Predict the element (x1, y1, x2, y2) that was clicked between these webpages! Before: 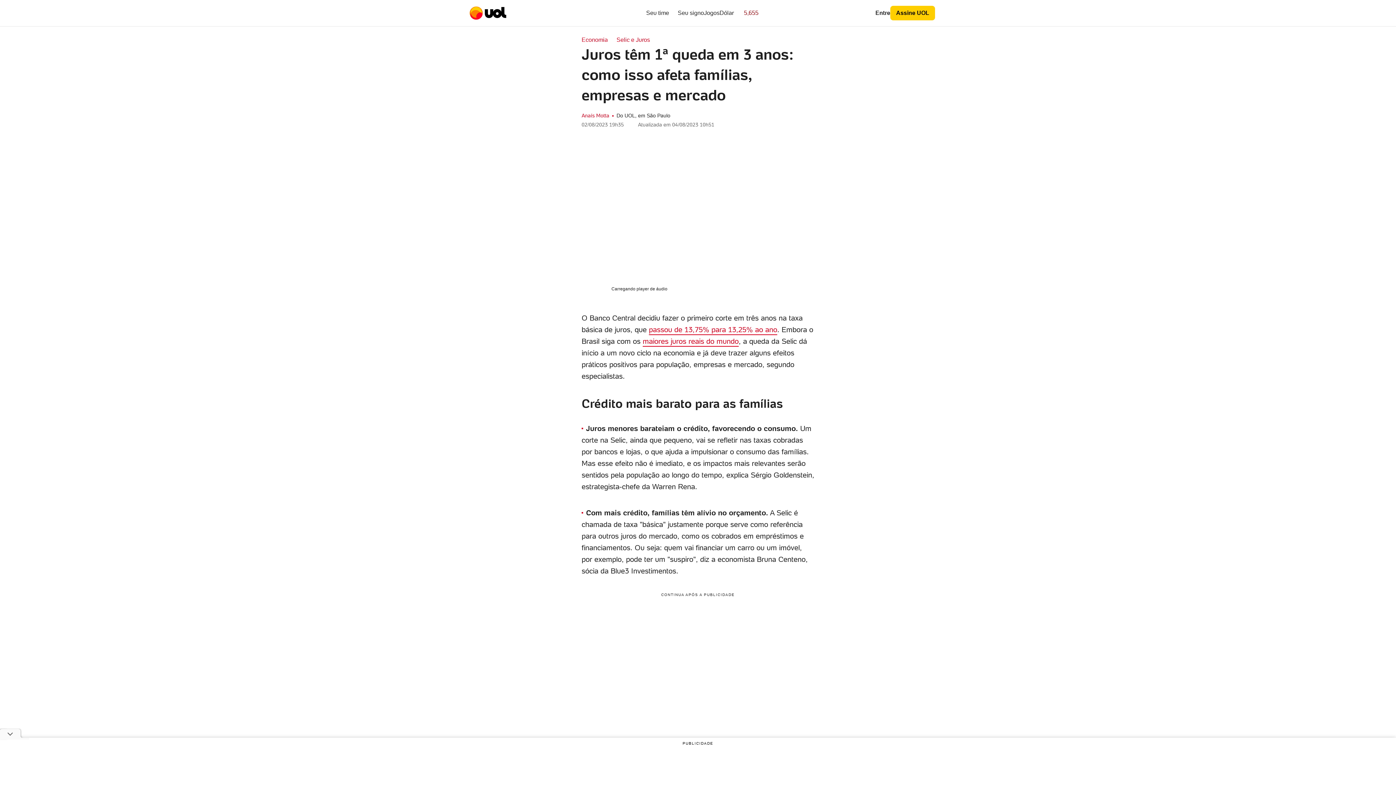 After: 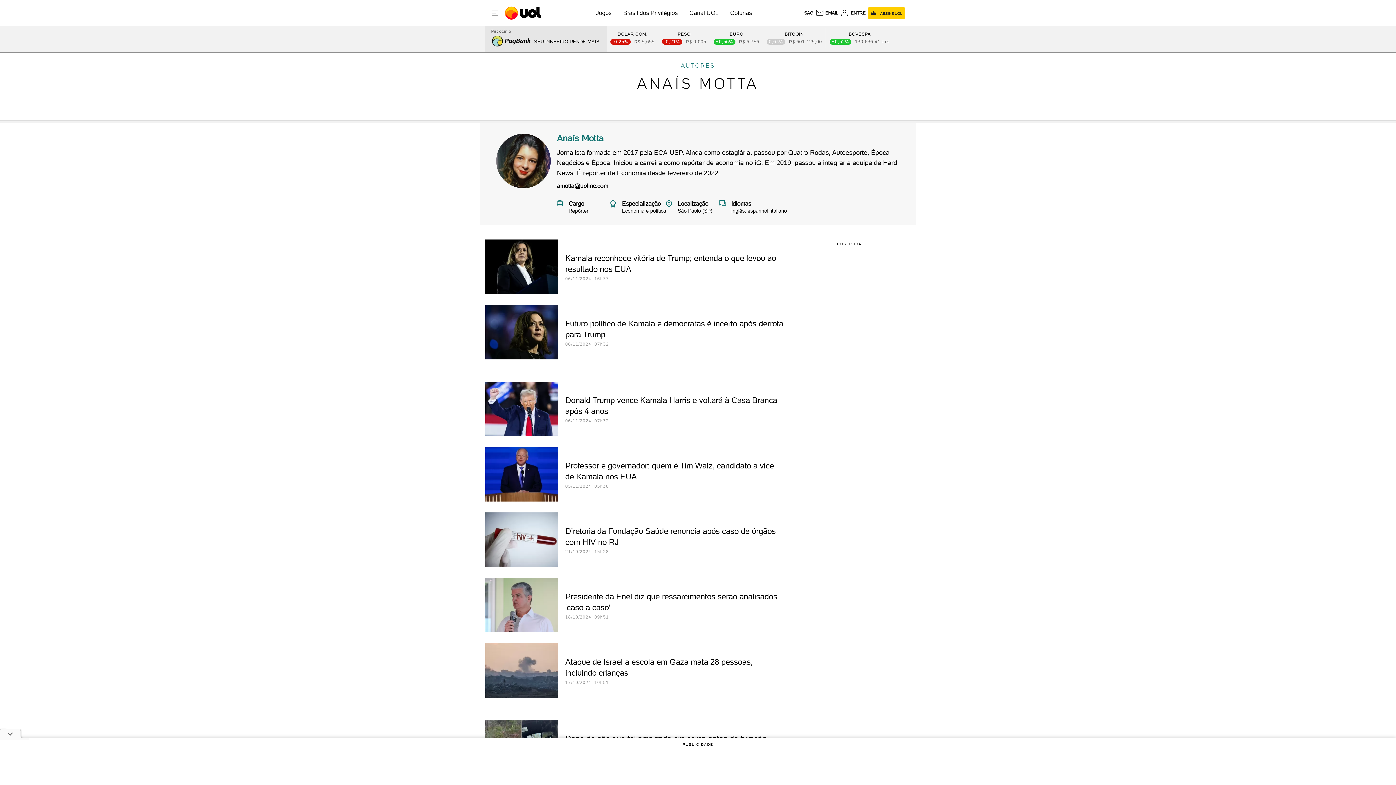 Action: bbox: (581, 112, 609, 118) label: Anaís Motta